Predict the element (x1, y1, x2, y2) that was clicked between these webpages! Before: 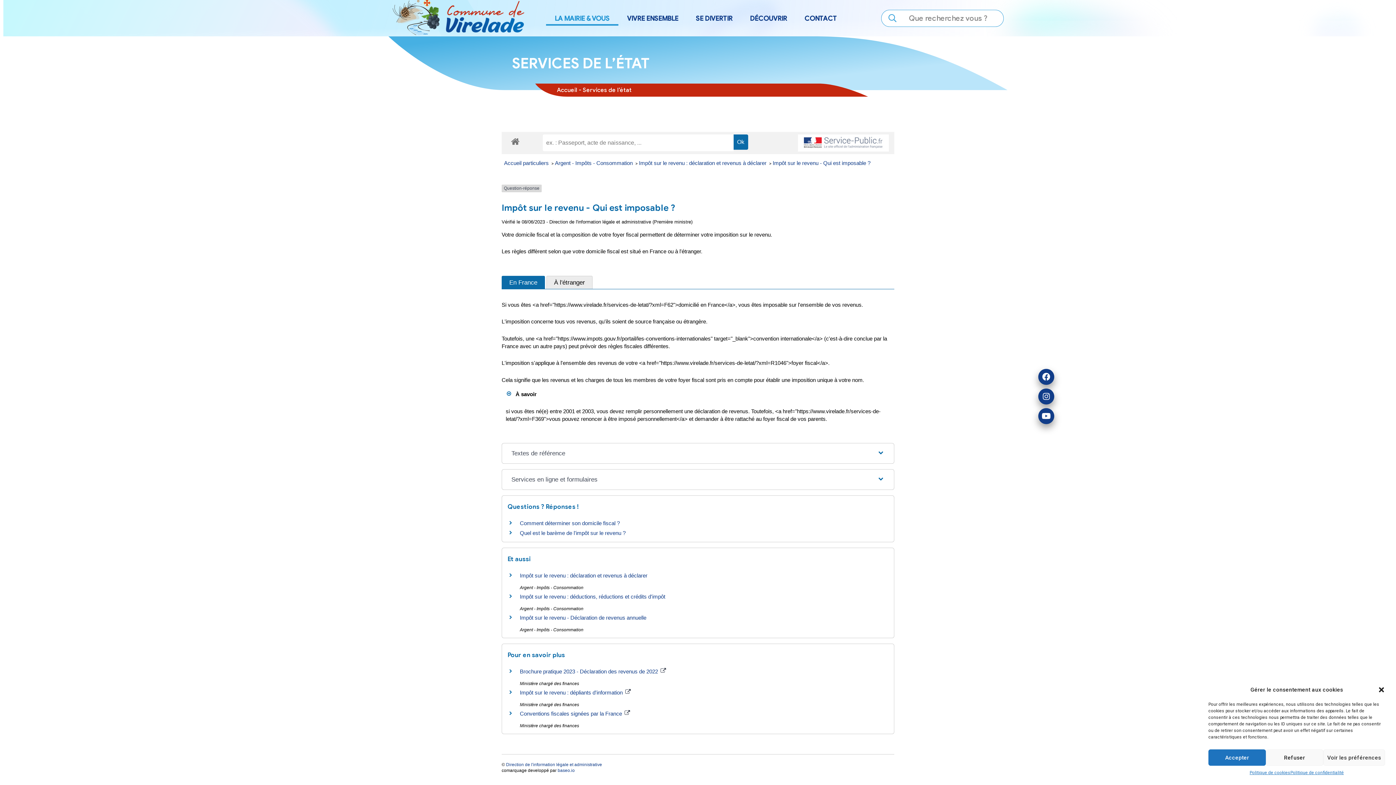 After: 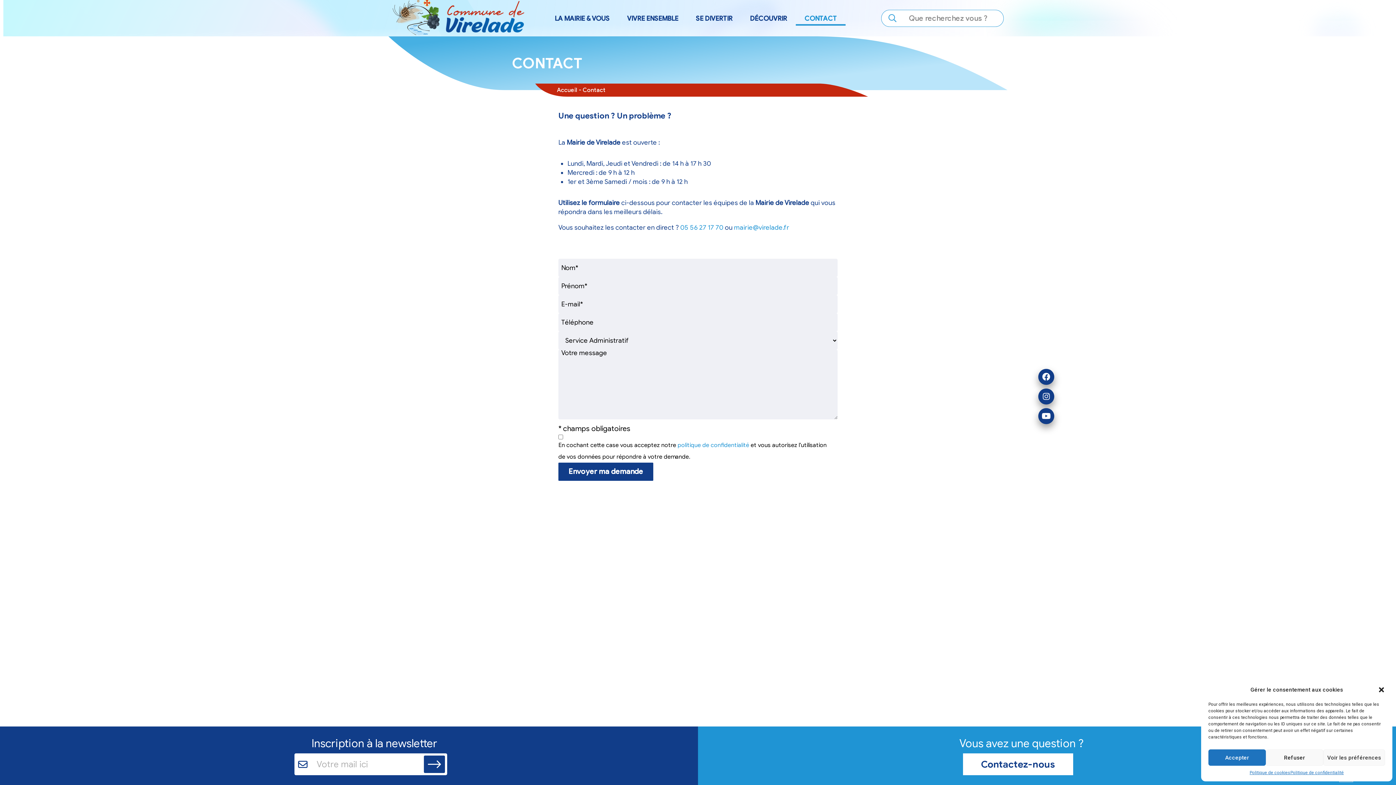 Action: label: CONTACT bbox: (804, 15, 837, 21)